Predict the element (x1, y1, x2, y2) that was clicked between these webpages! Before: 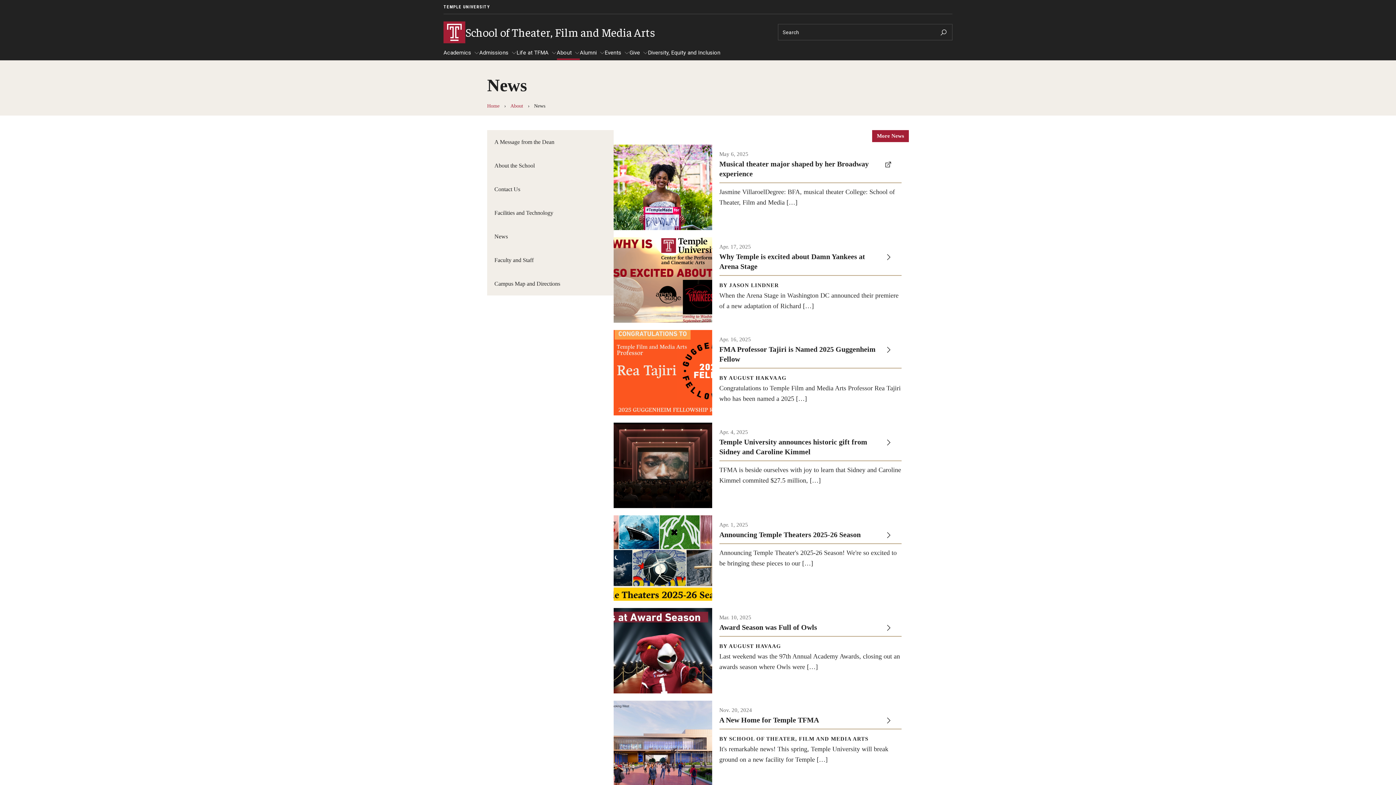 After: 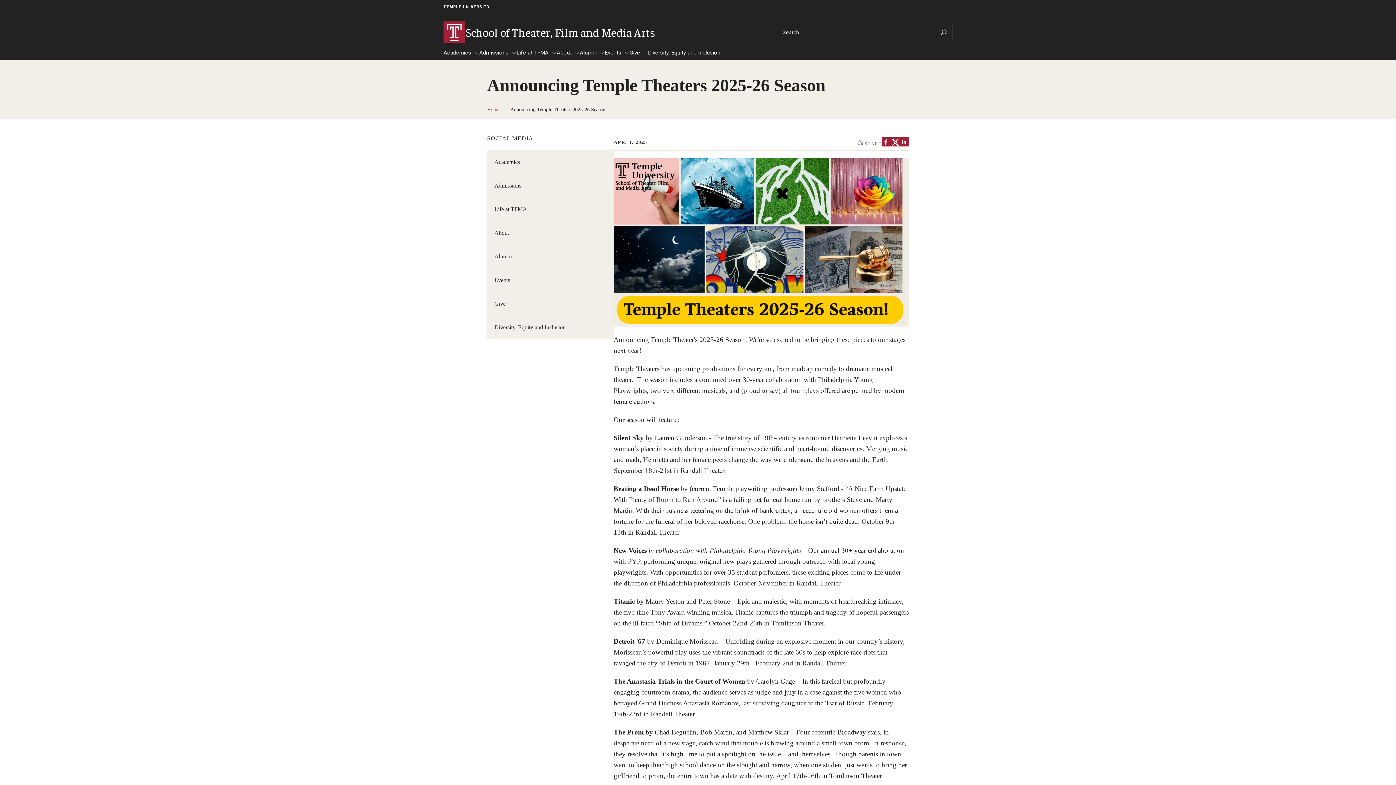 Action: bbox: (613, 515, 909, 600) label: Apr. 1, 2025

Announcing Temple Theaters 2025-26 Season

Announcing Temple Theater's 2025-26 Season! We're so excited to be bringing these pieces to our […]